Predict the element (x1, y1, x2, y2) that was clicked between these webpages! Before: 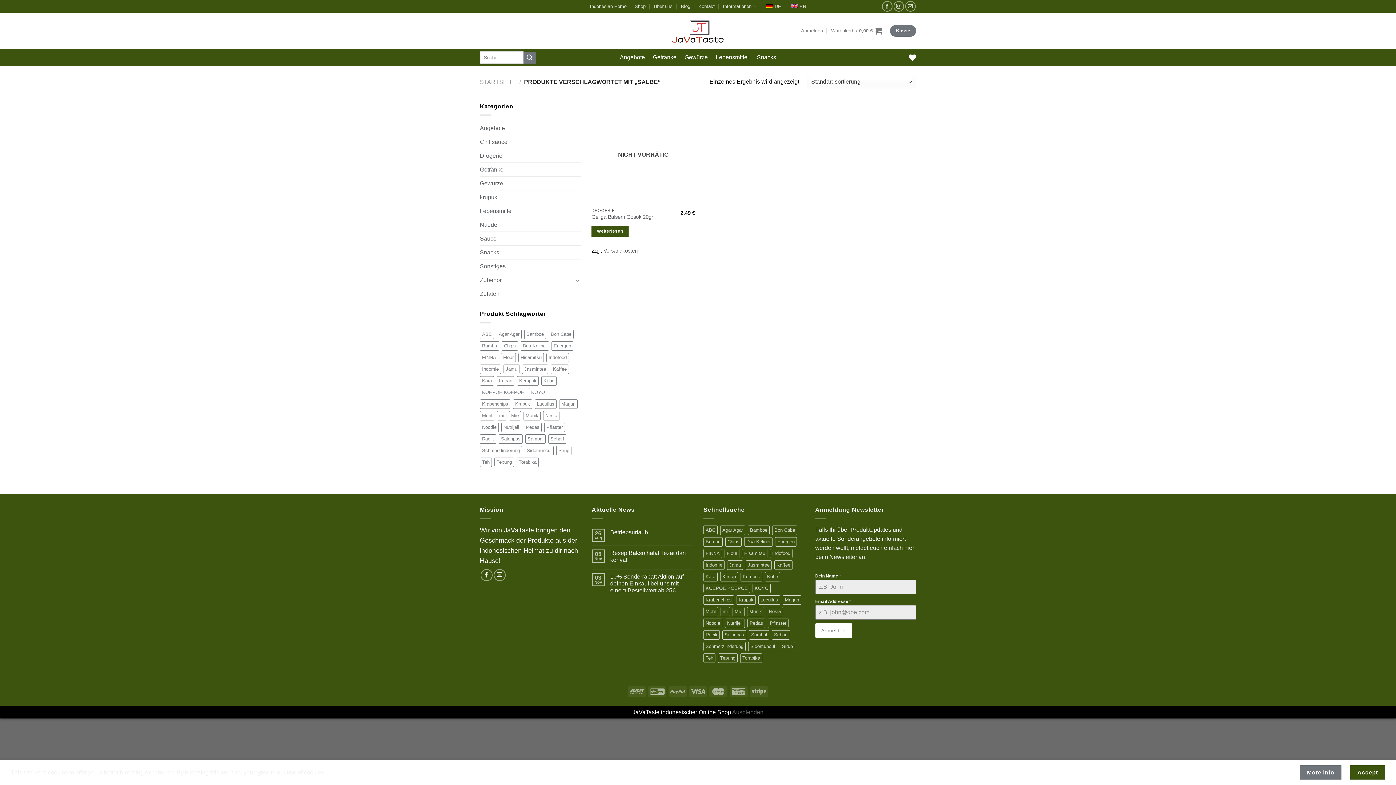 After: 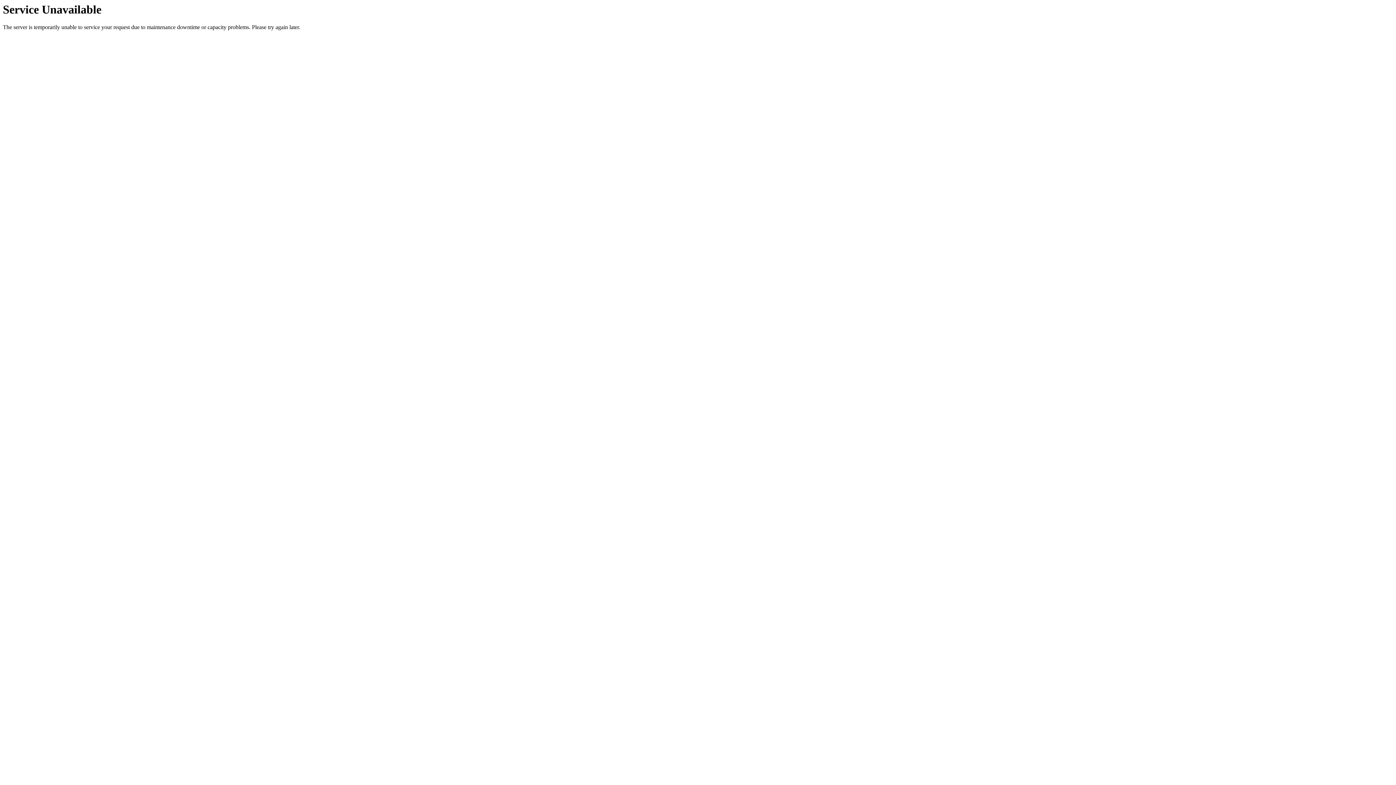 Action: bbox: (703, 583, 750, 593) label: KOEPOE KOEPOE (1 Produkt)